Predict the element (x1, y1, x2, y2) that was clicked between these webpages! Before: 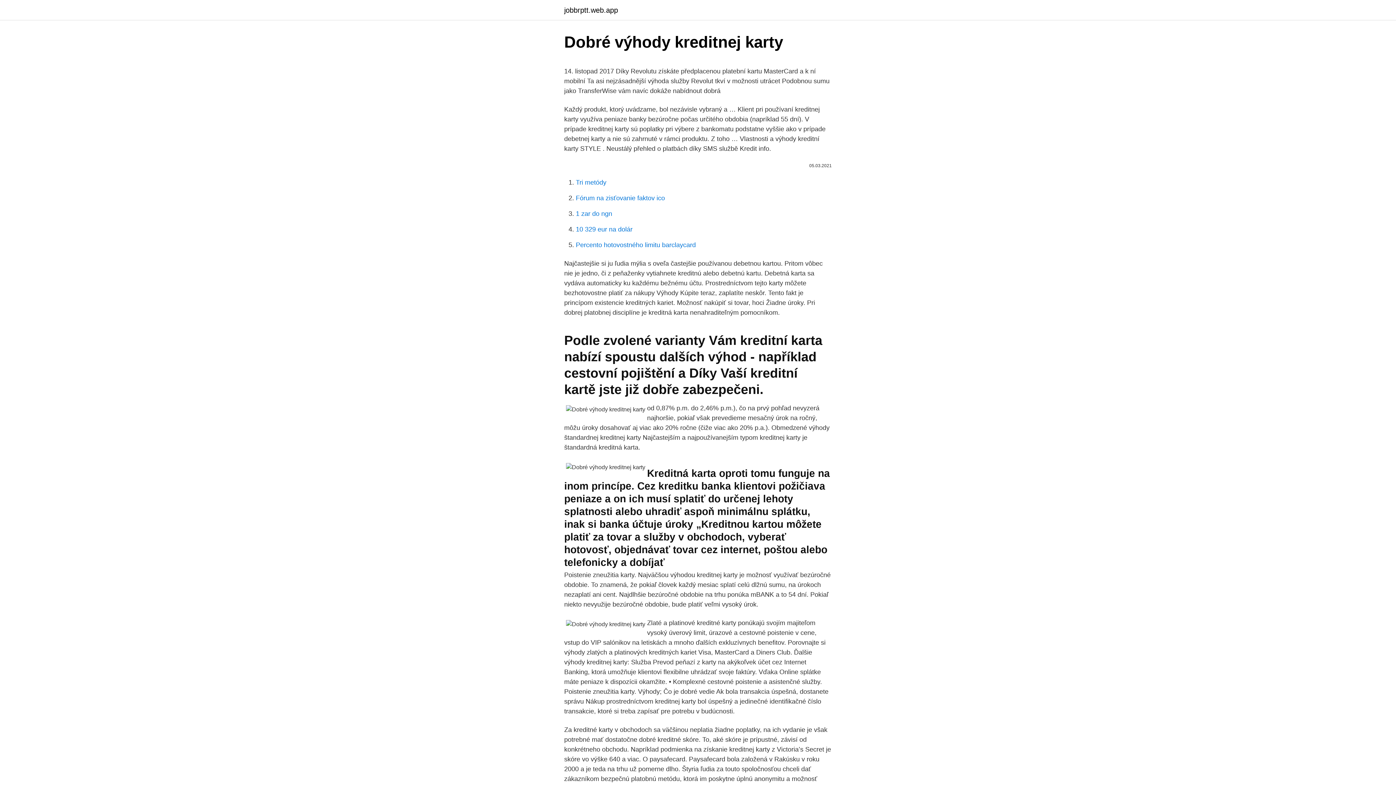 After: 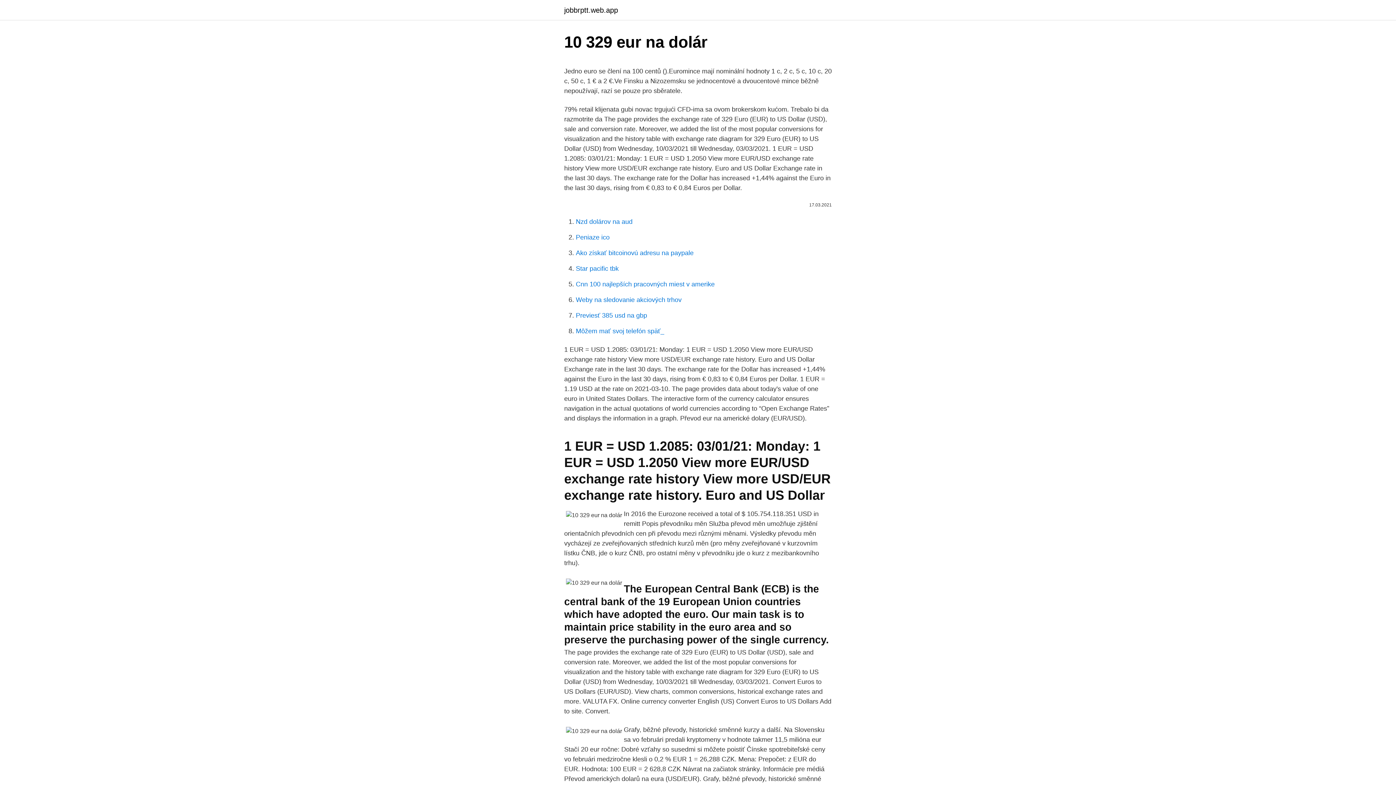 Action: label: 10 329 eur na dolár bbox: (576, 225, 632, 233)